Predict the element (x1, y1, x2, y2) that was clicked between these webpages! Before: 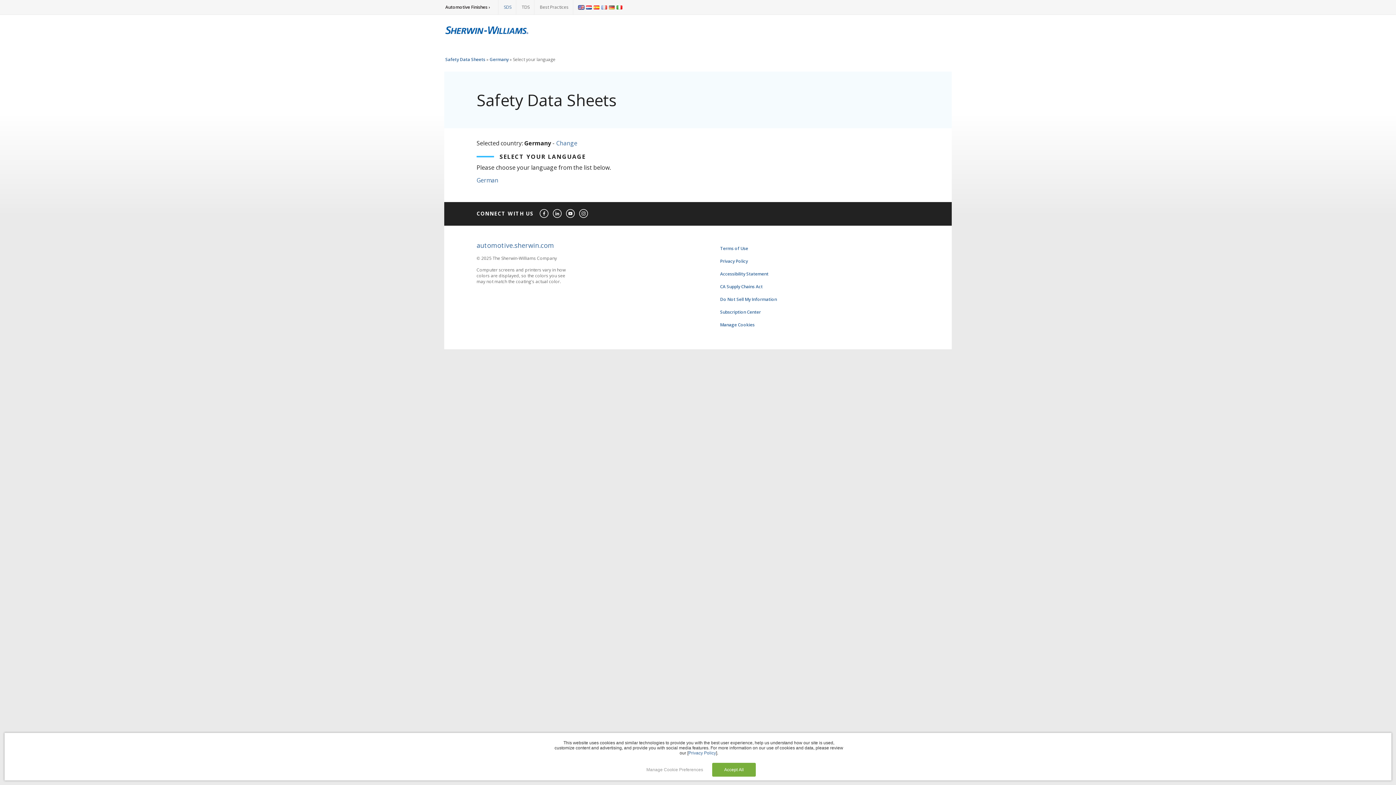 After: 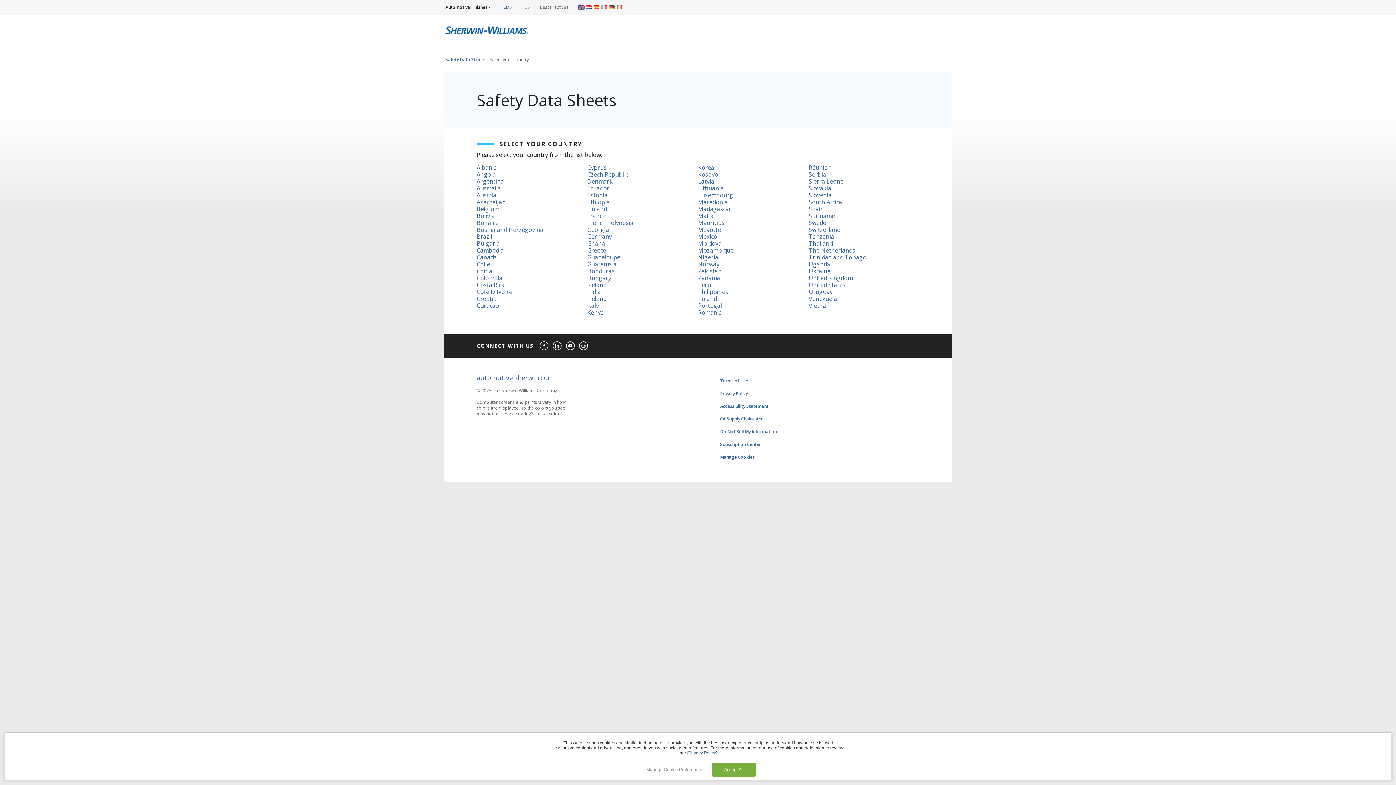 Action: label: SDS bbox: (499, 0, 516, 14)